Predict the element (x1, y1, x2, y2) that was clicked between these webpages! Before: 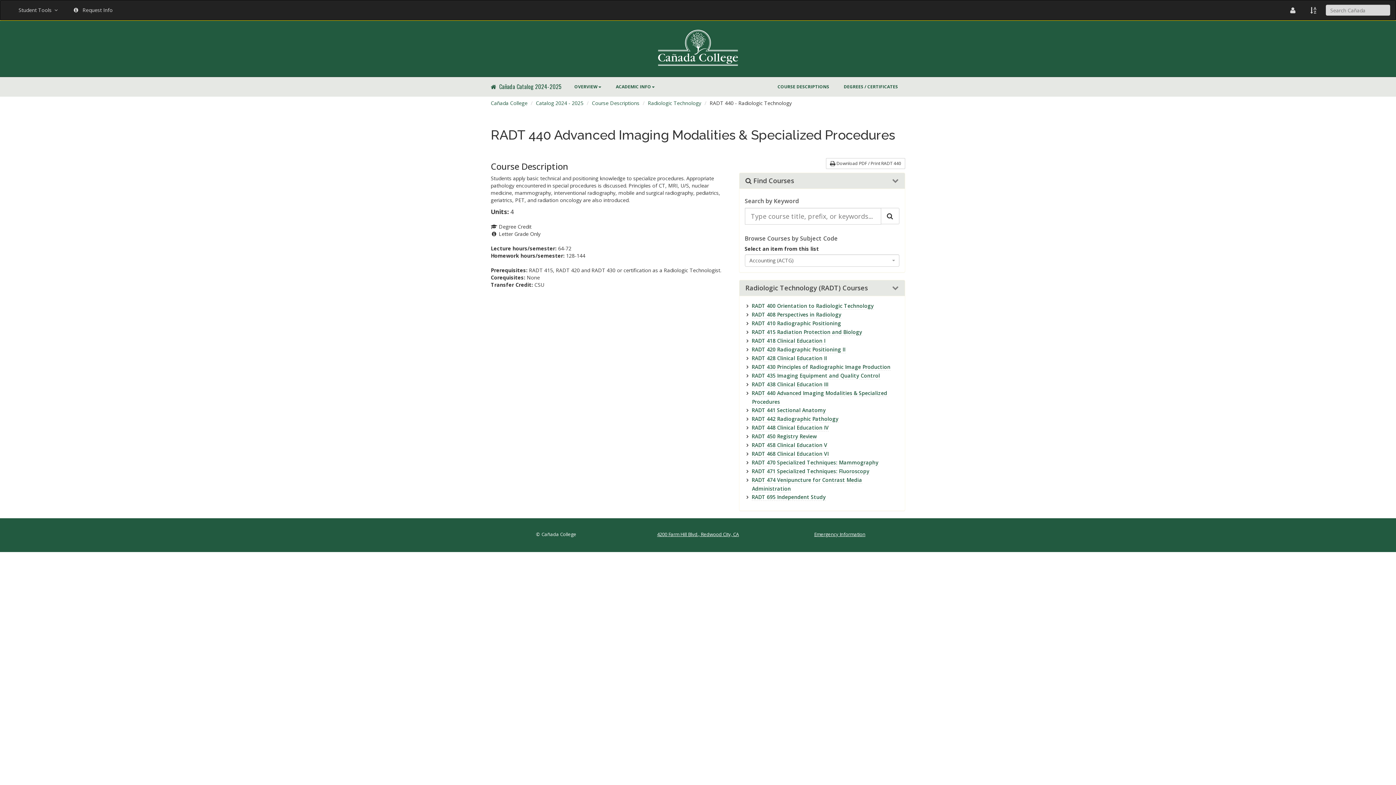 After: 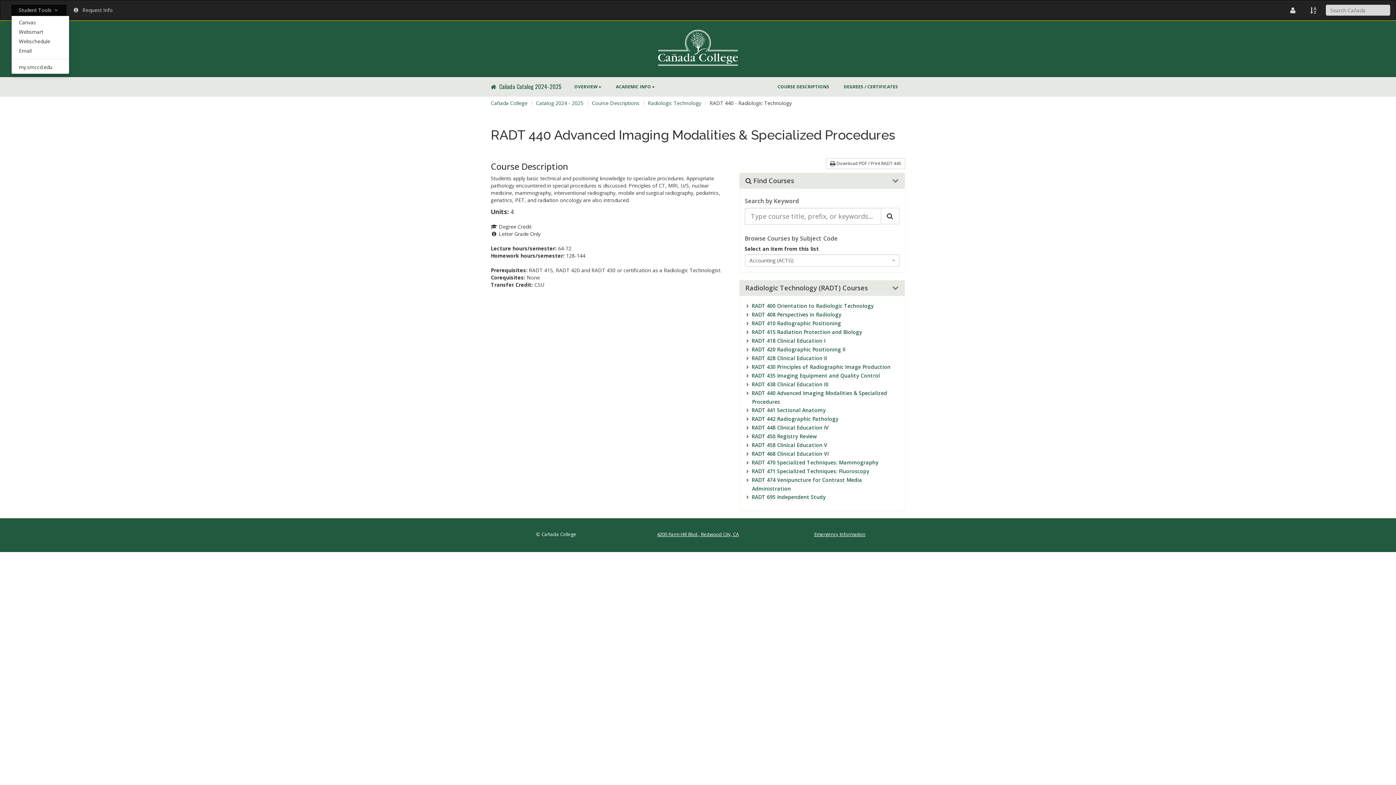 Action: label: Student Tools    bbox: (11, 4, 66, 15)